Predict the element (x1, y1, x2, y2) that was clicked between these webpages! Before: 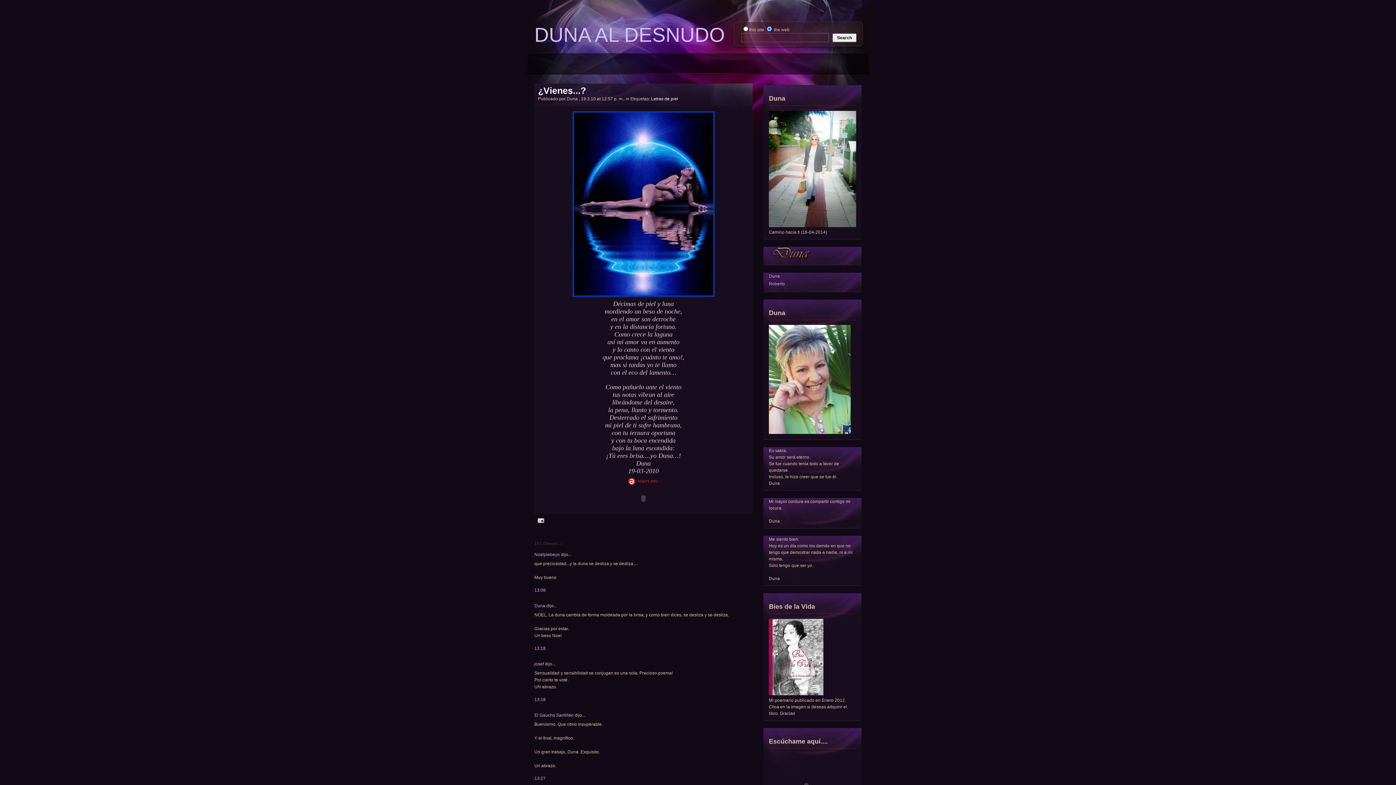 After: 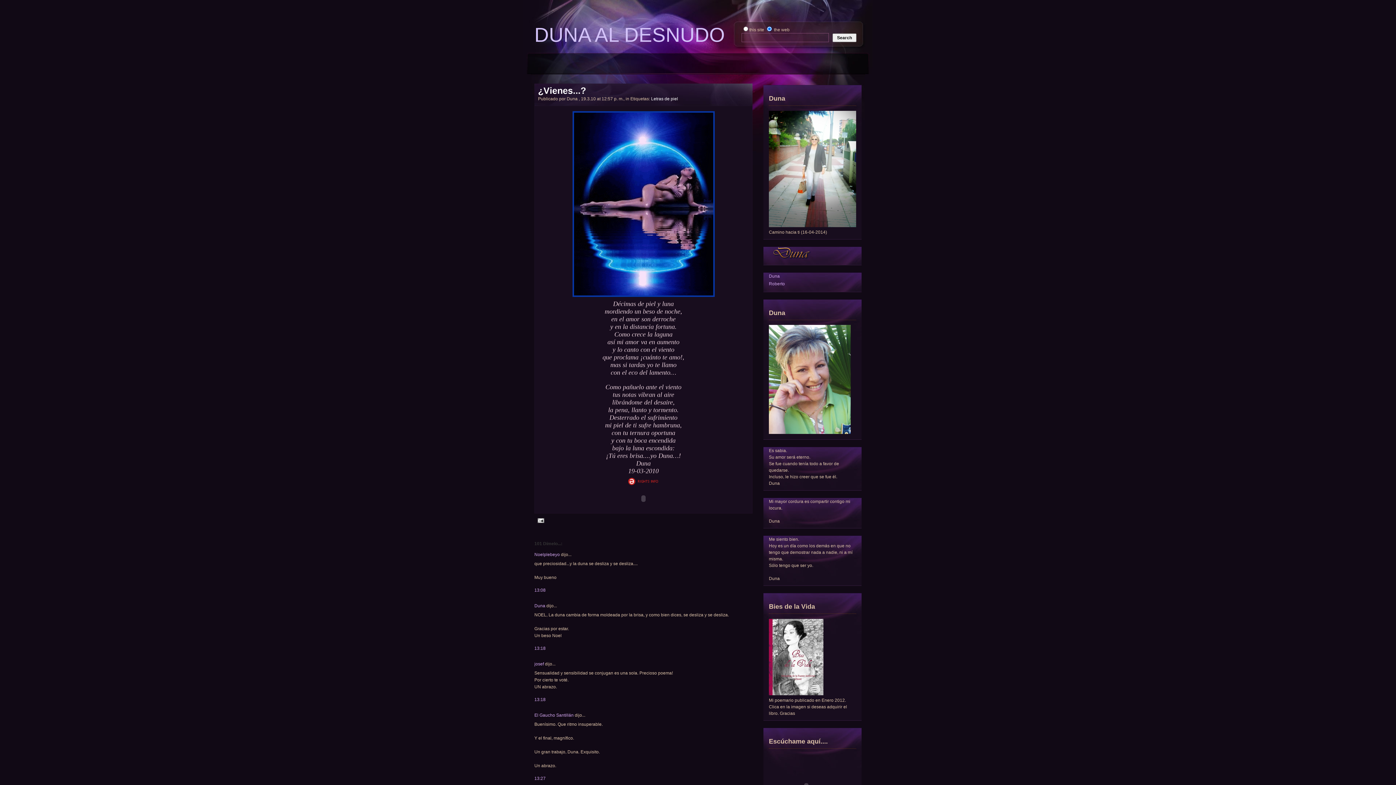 Action: bbox: (571, 292, 716, 300)